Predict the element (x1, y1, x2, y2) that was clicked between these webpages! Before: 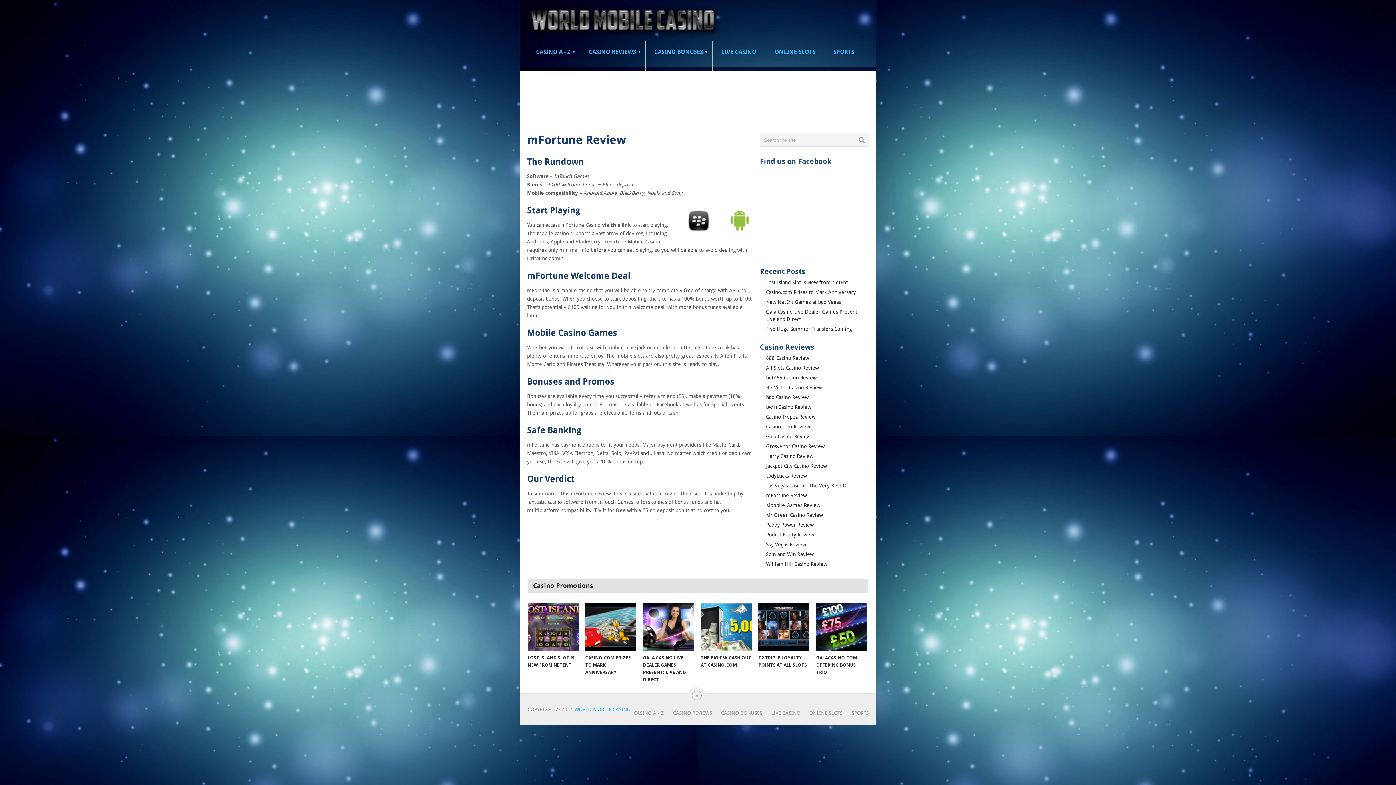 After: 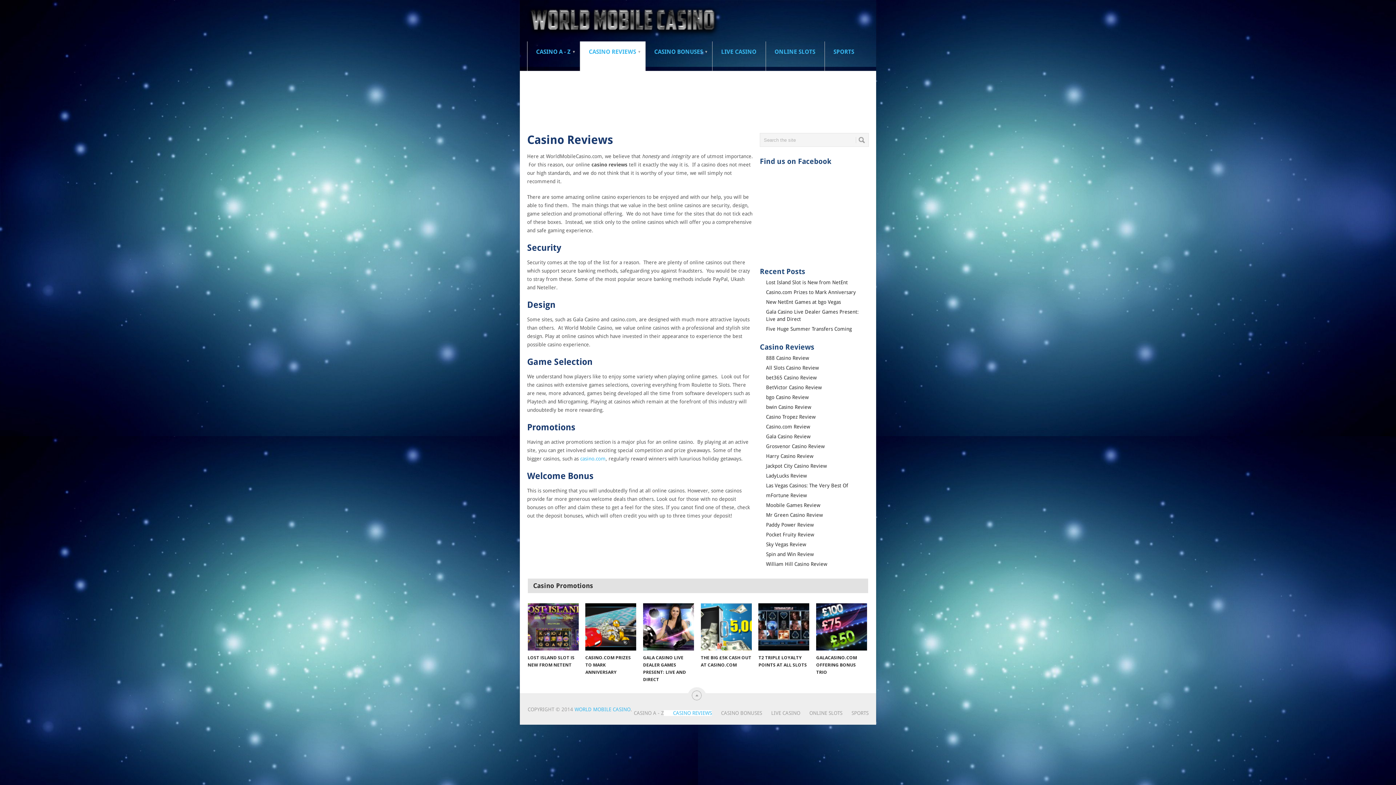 Action: bbox: (580, 41, 645, 71) label: CASINO REVIEWS

▼